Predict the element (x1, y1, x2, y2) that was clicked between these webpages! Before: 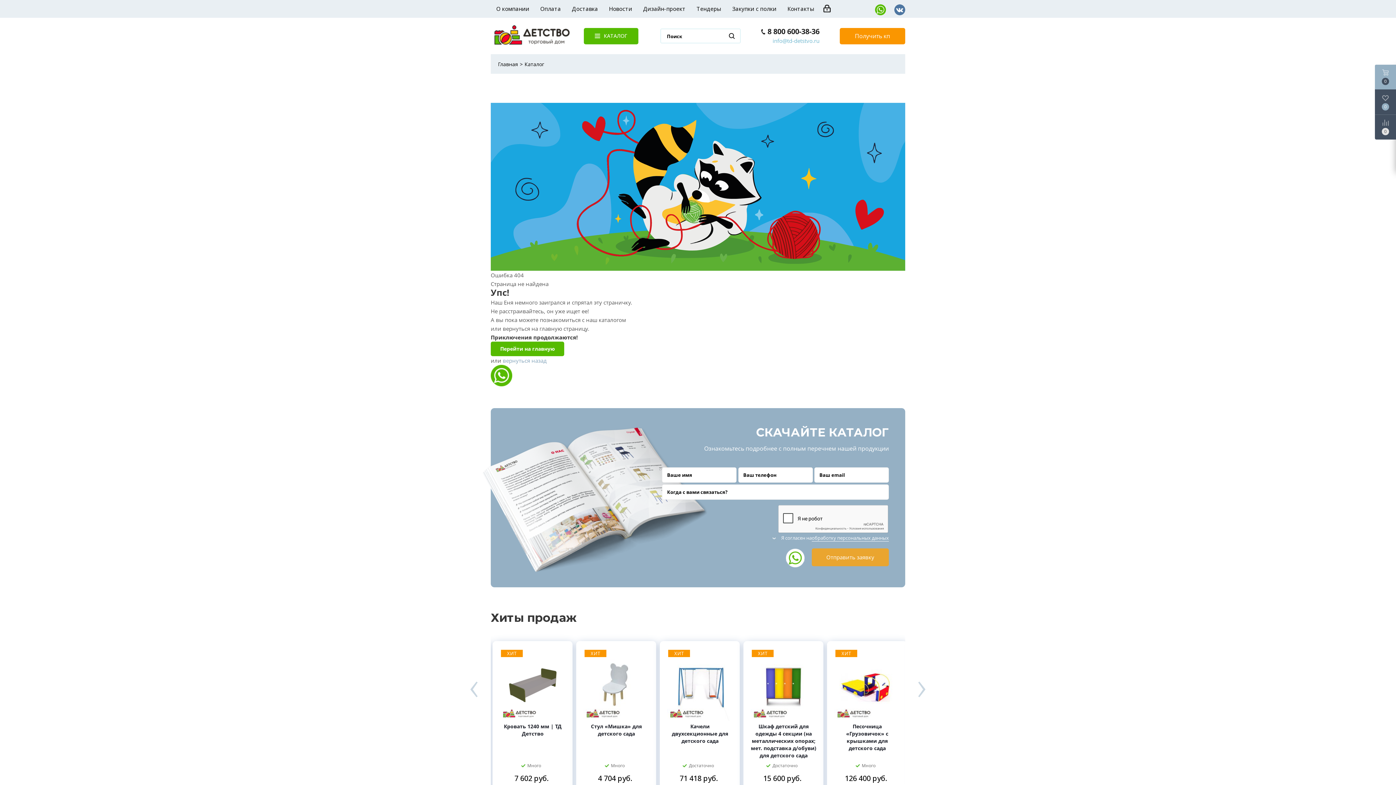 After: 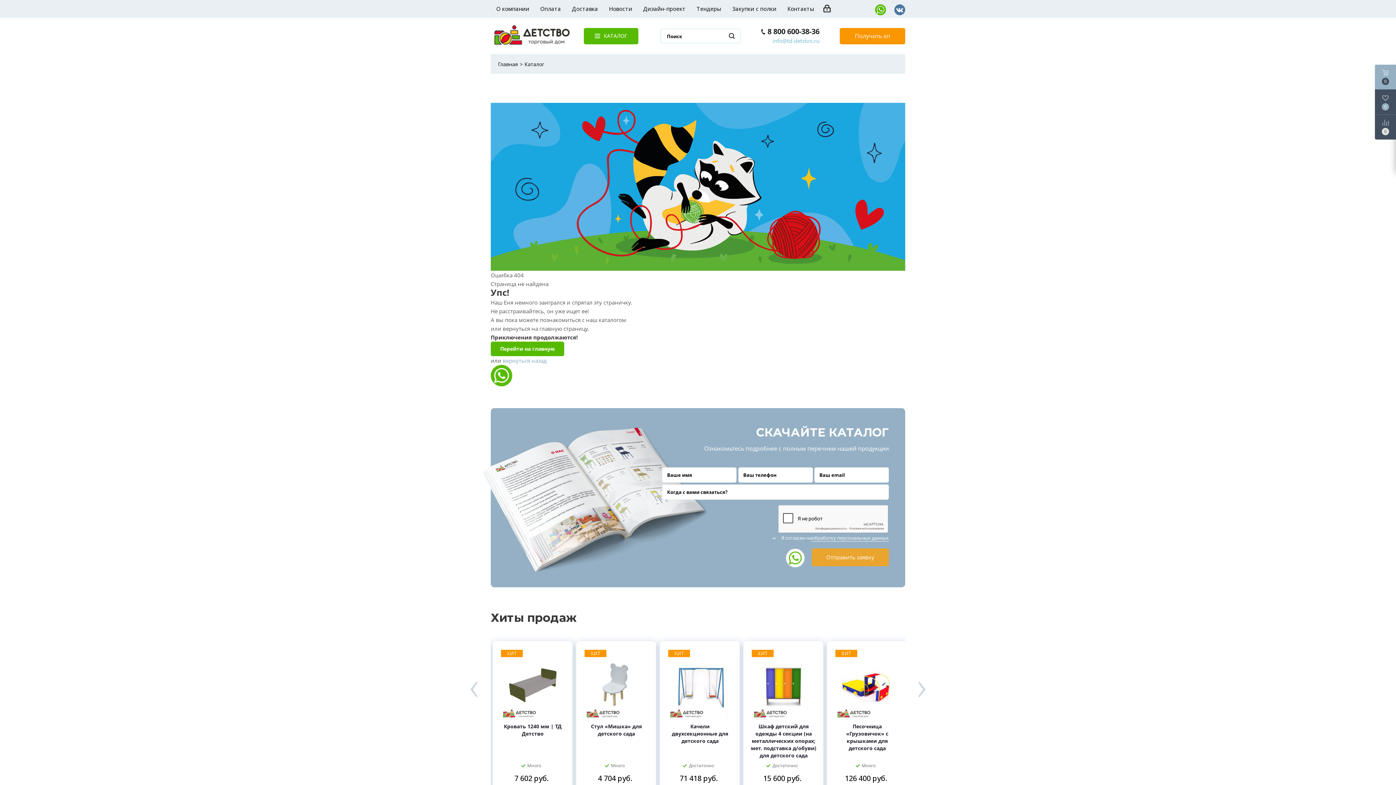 Action: label: 8 800 600-38-36 bbox: (767, 26, 819, 36)